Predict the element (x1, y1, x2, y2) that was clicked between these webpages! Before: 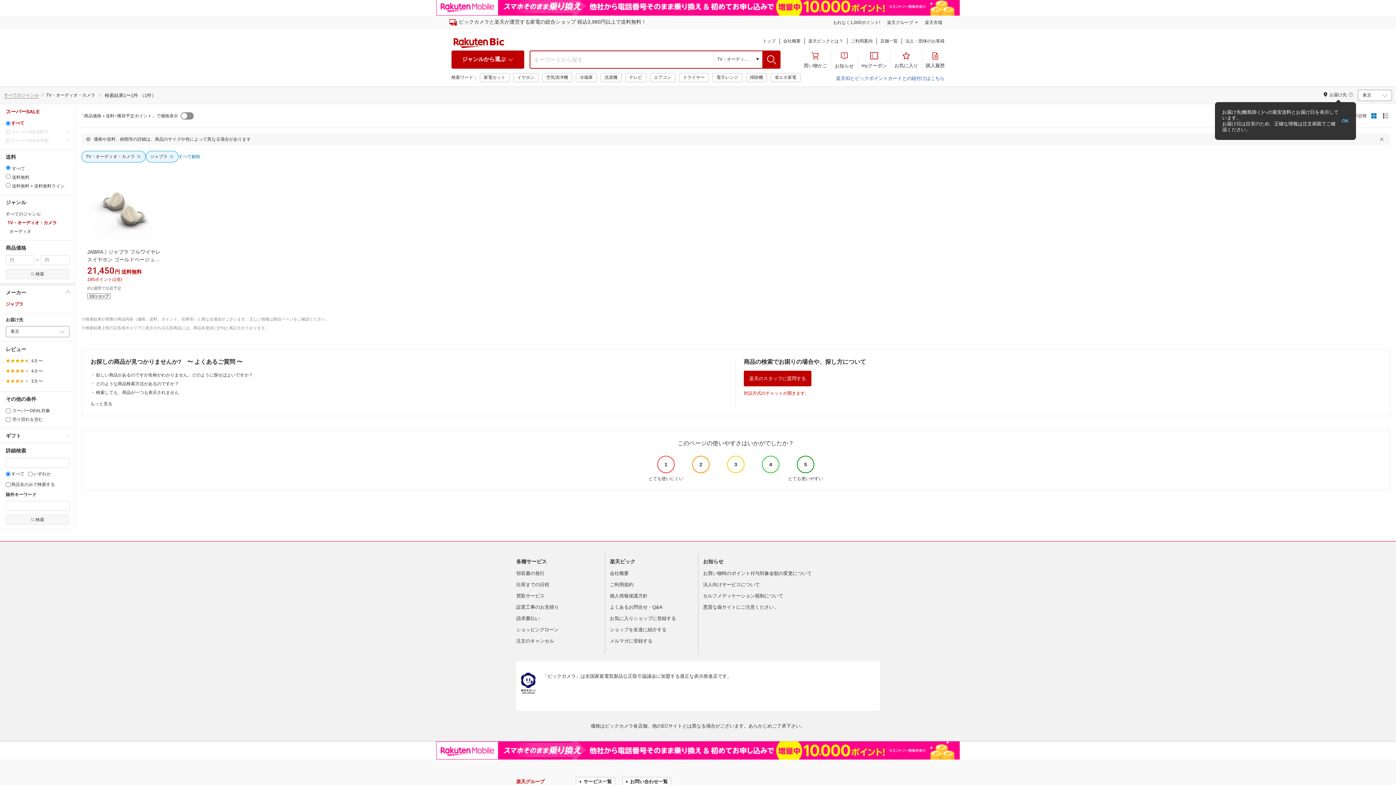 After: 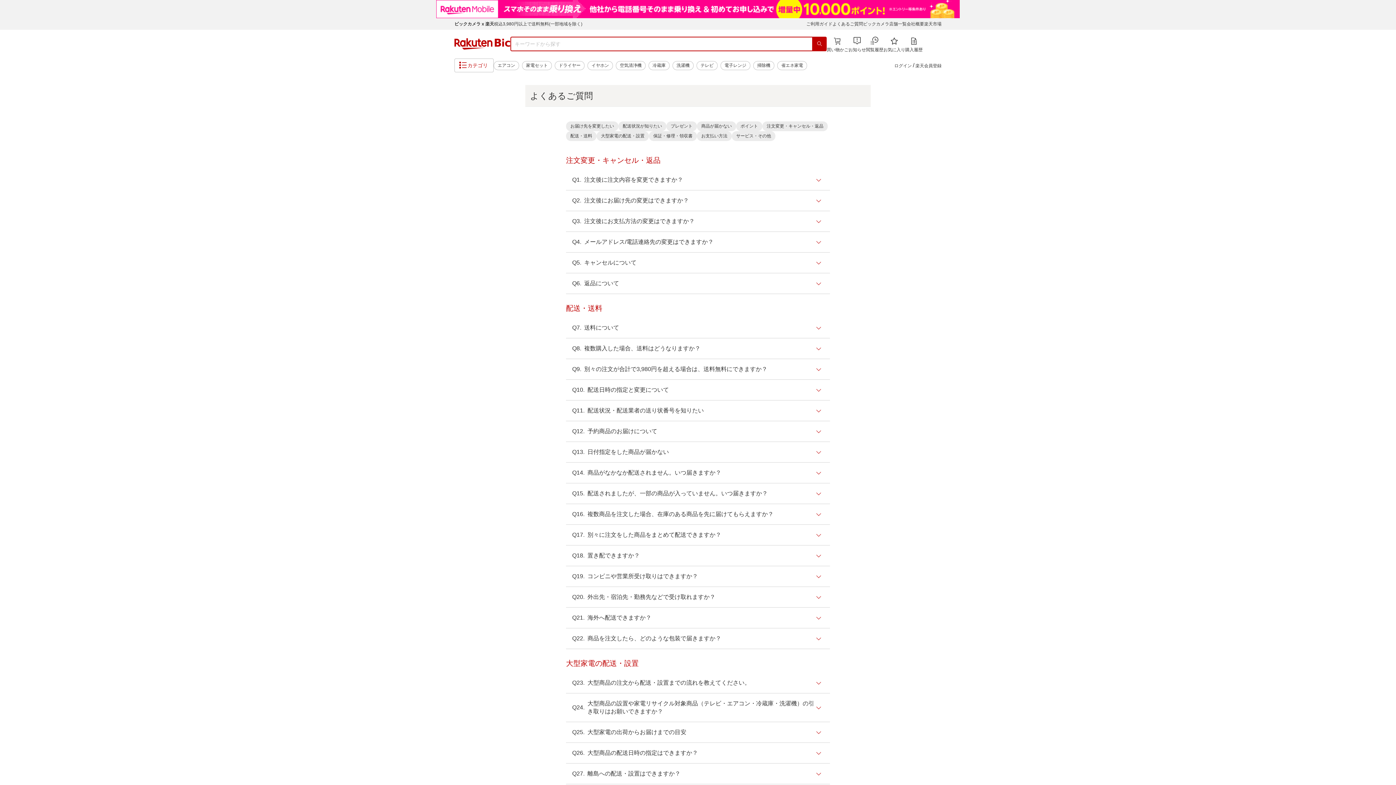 Action: label: よくあるお問合せ・Q&A bbox: (610, 586, 662, 592)